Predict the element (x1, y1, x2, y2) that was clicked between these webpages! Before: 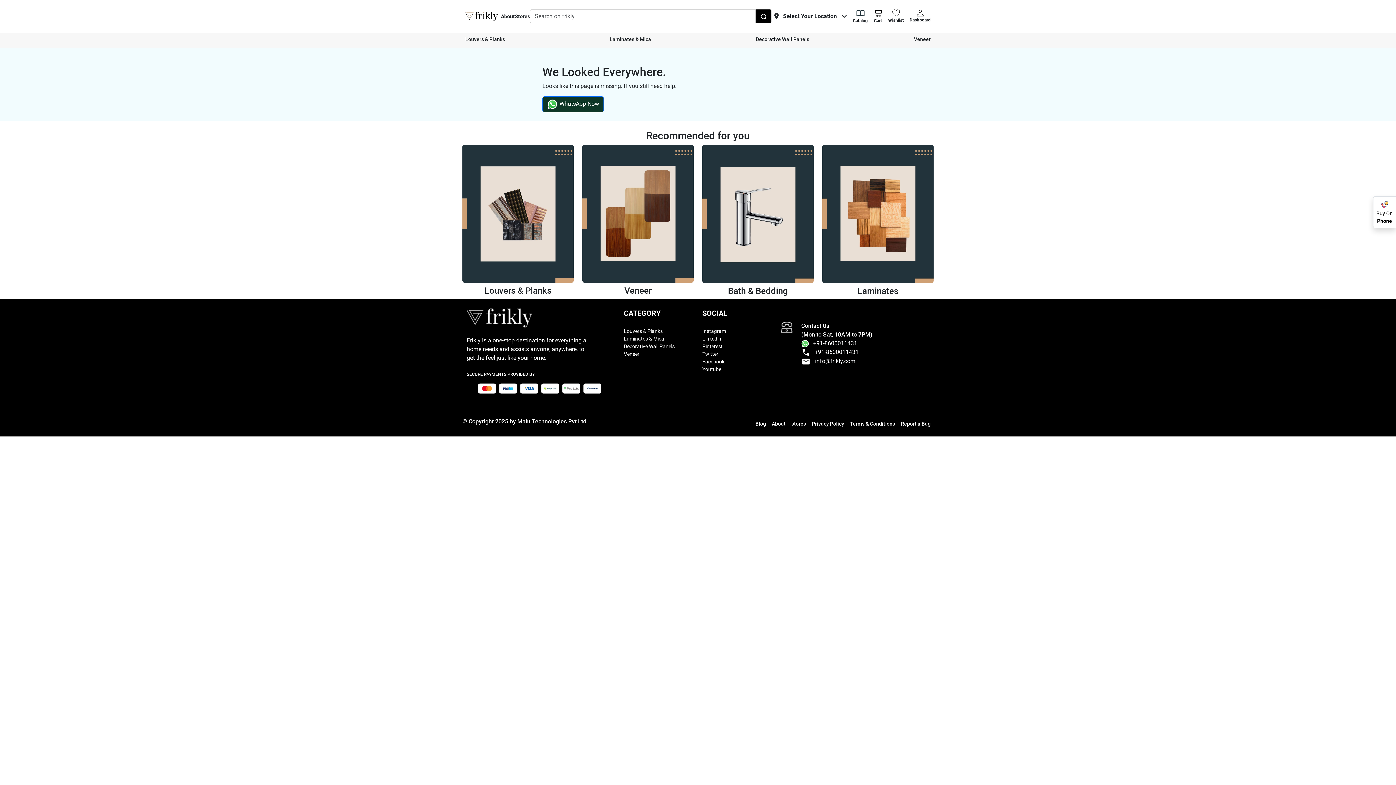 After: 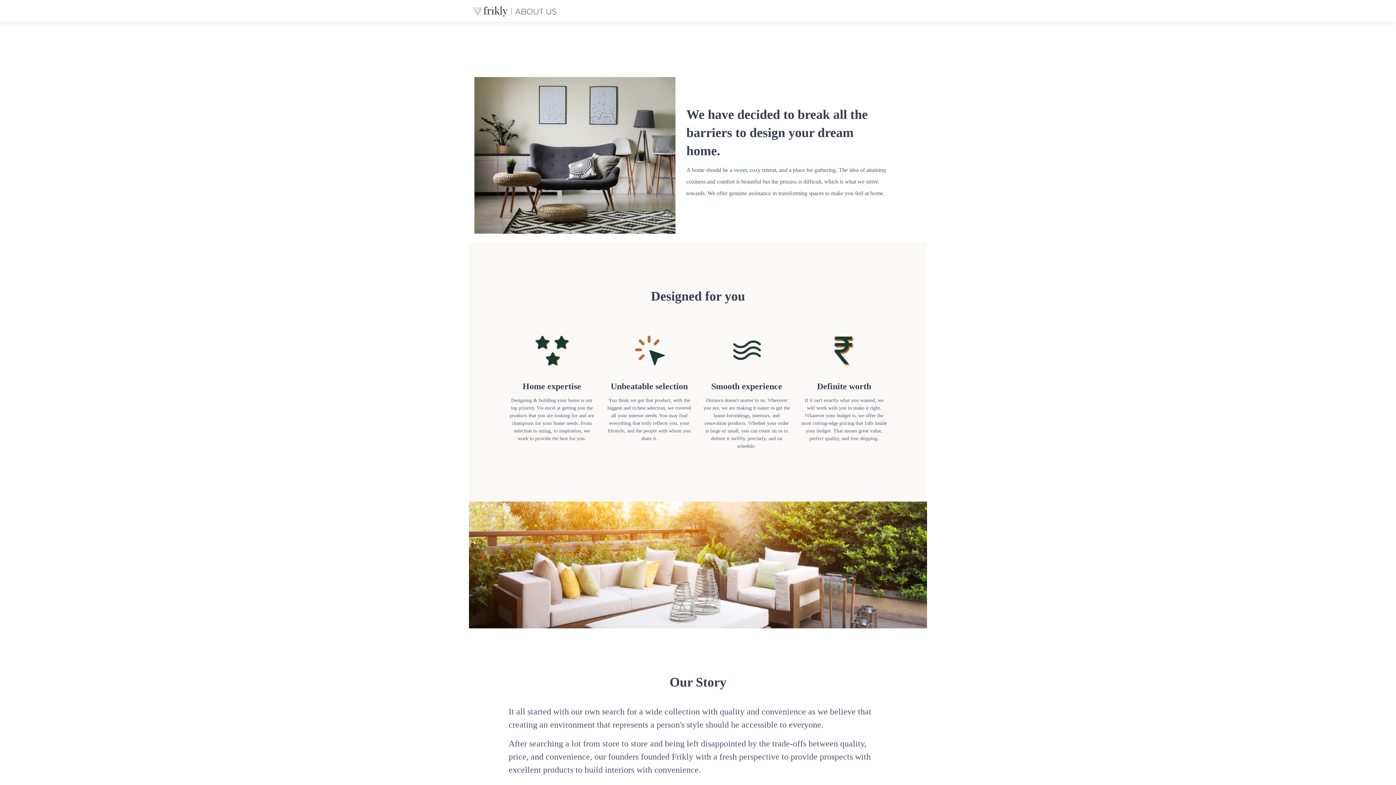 Action: bbox: (769, 417, 788, 431) label: About